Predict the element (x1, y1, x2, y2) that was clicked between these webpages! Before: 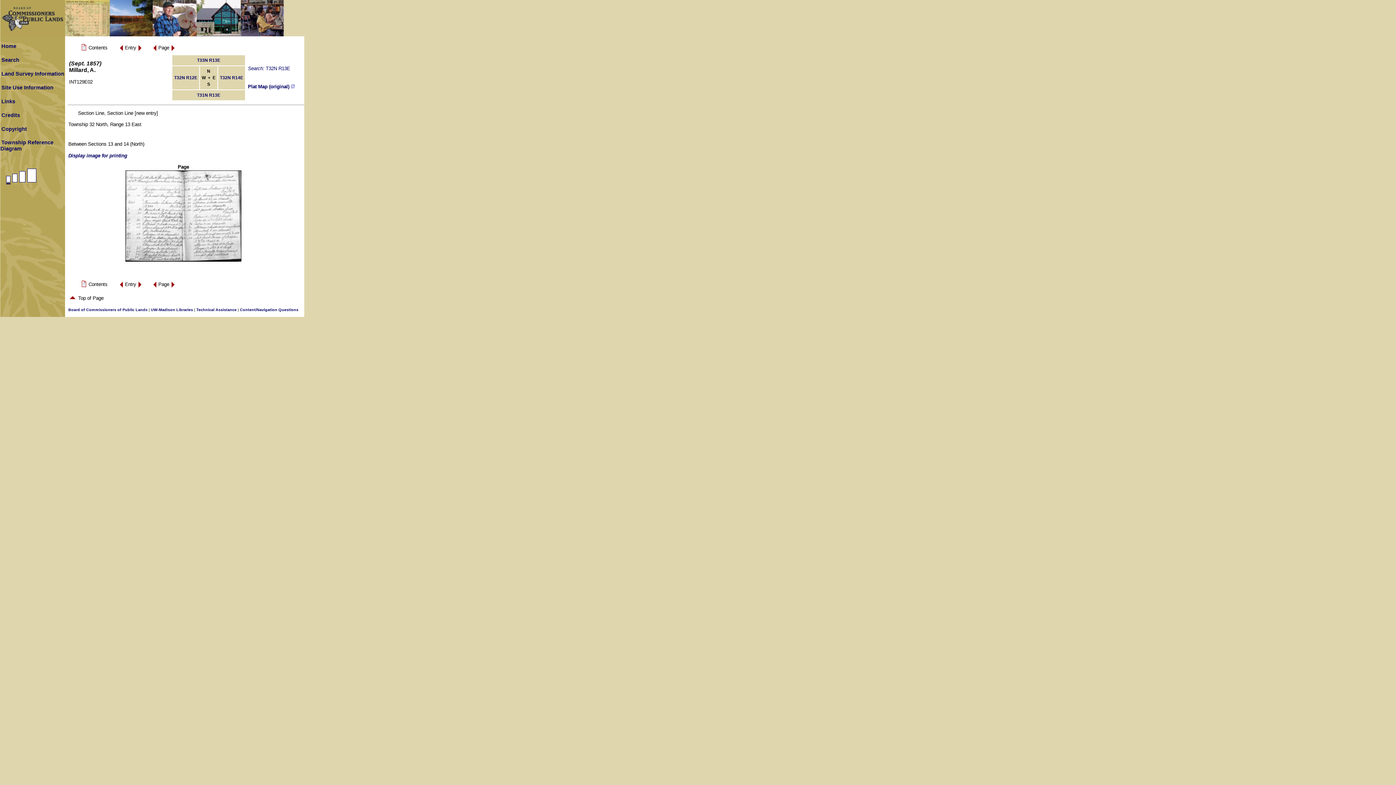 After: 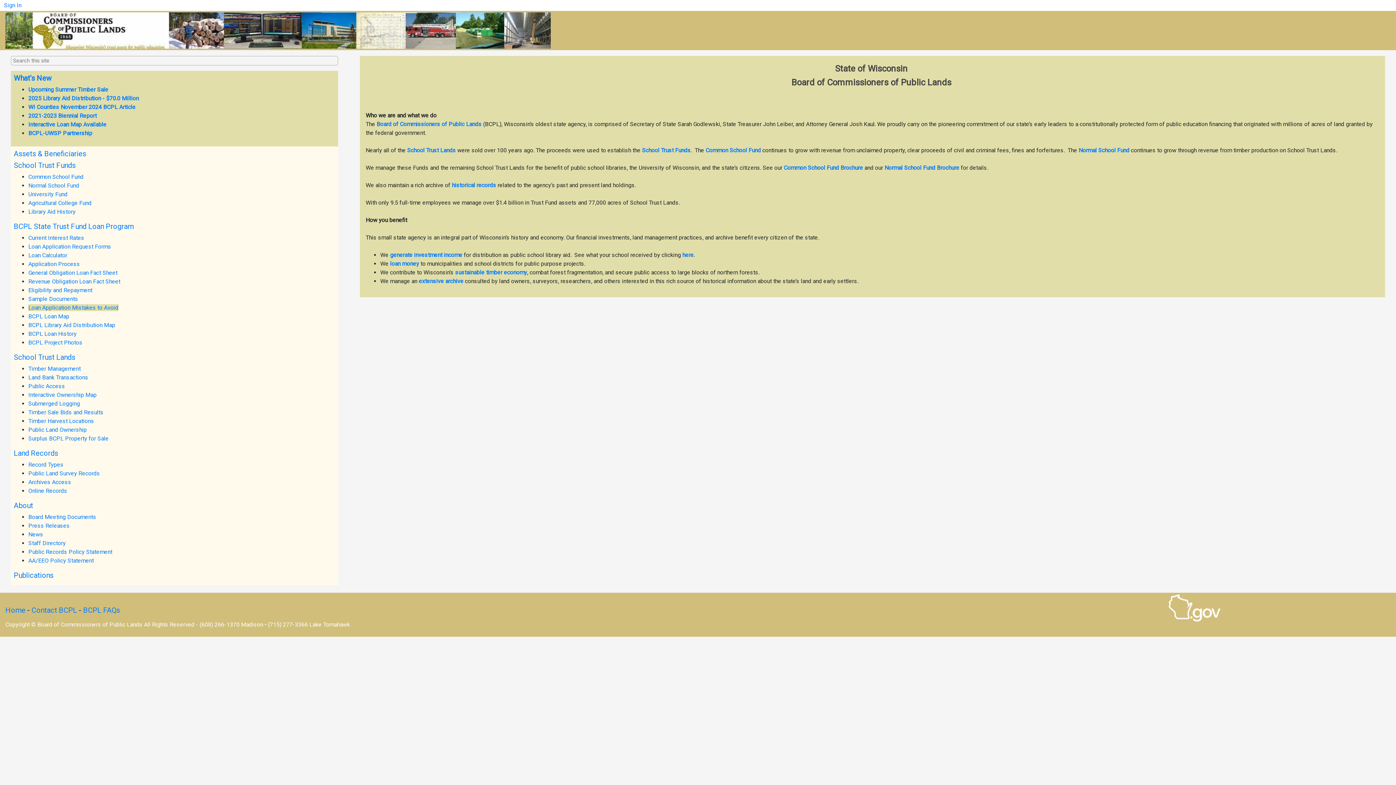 Action: bbox: (0, 32, 284, 37)